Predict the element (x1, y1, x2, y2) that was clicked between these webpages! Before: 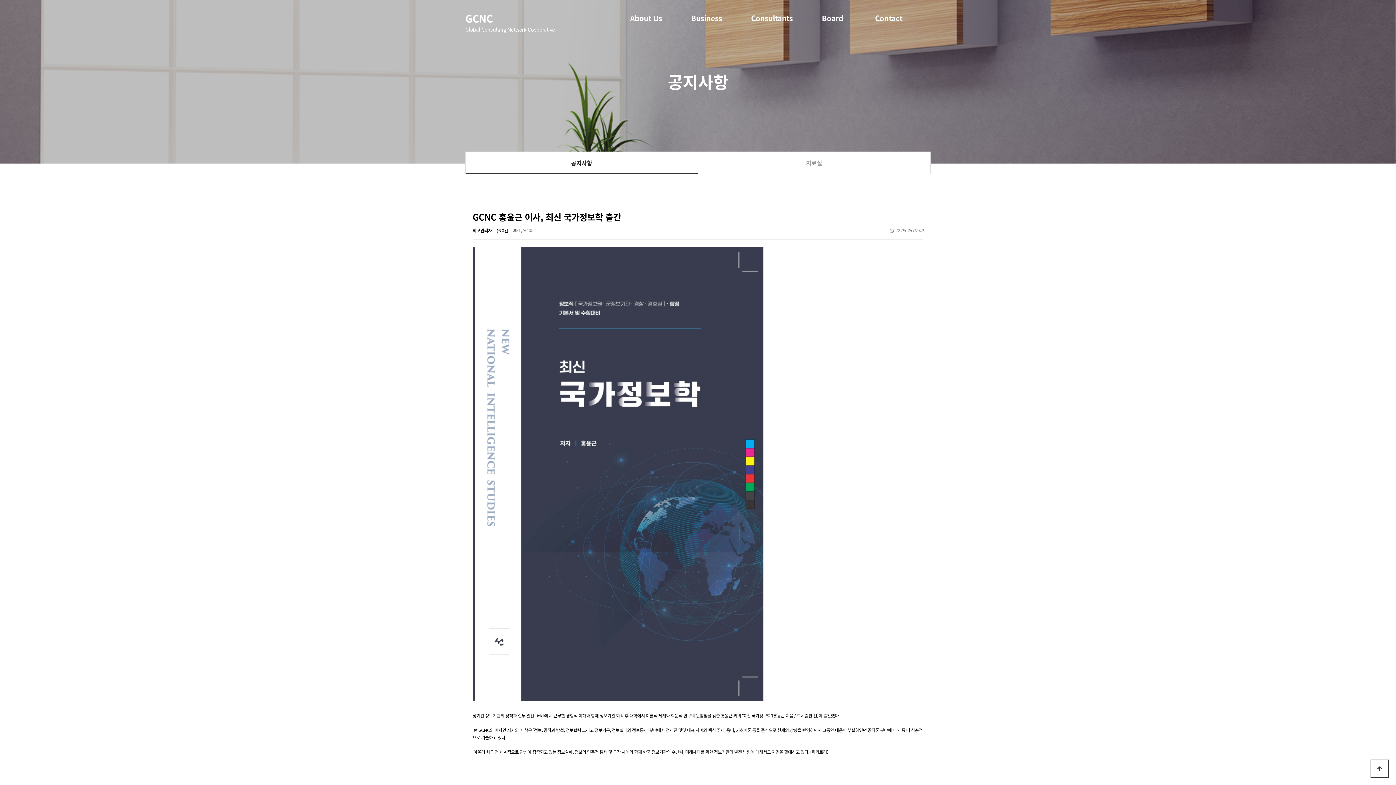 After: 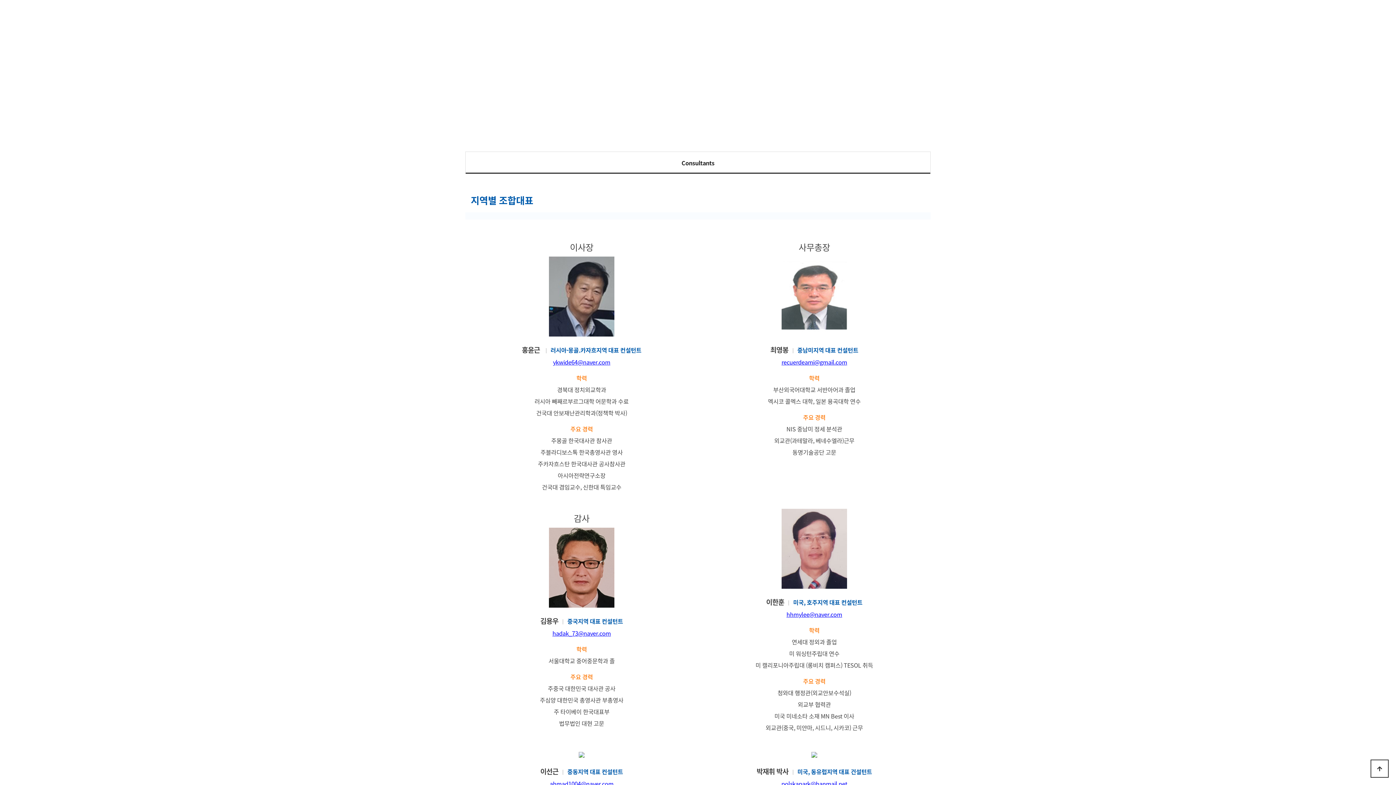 Action: label: Consultants bbox: (751, 0, 792, 36)